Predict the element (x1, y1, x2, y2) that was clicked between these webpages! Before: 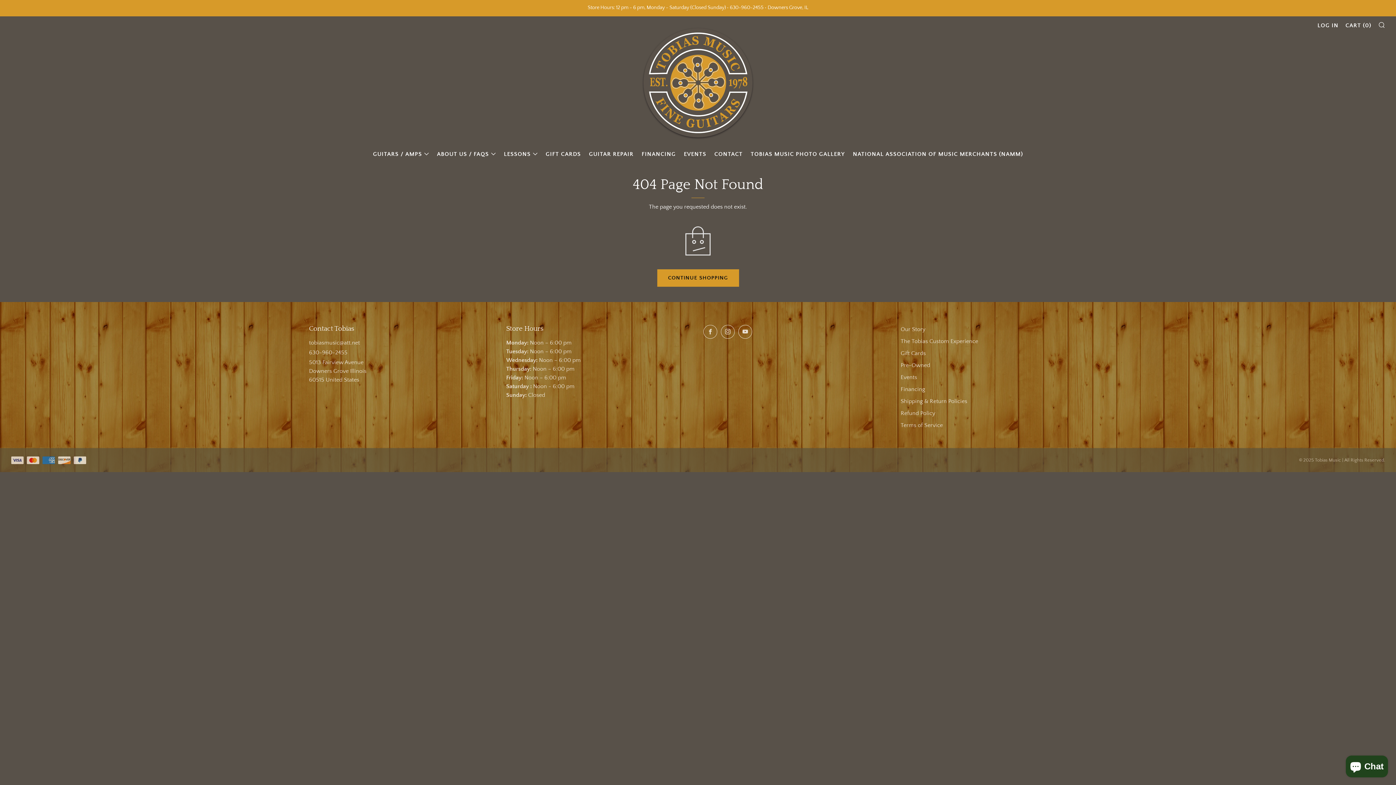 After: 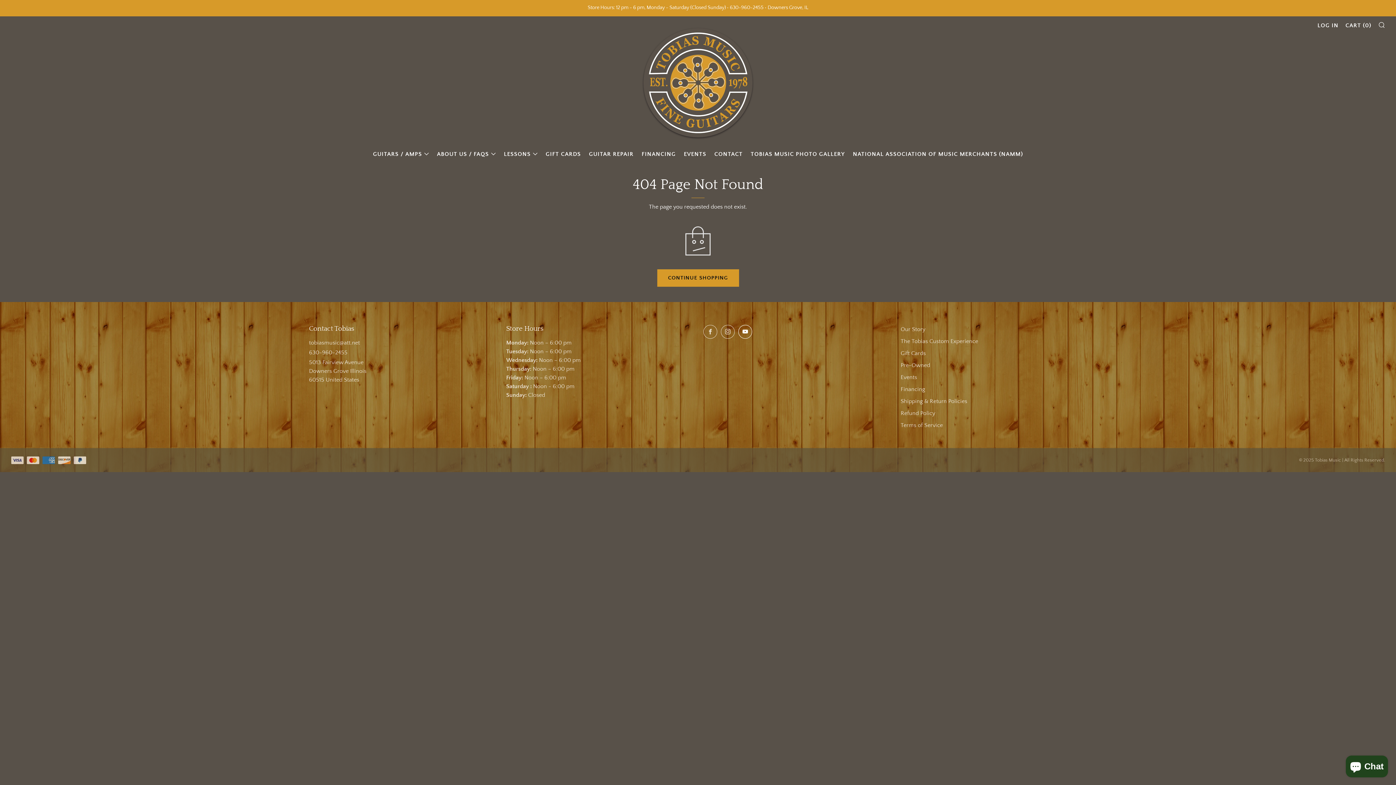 Action: bbox: (738, 325, 752, 338) label: 	
YouTube